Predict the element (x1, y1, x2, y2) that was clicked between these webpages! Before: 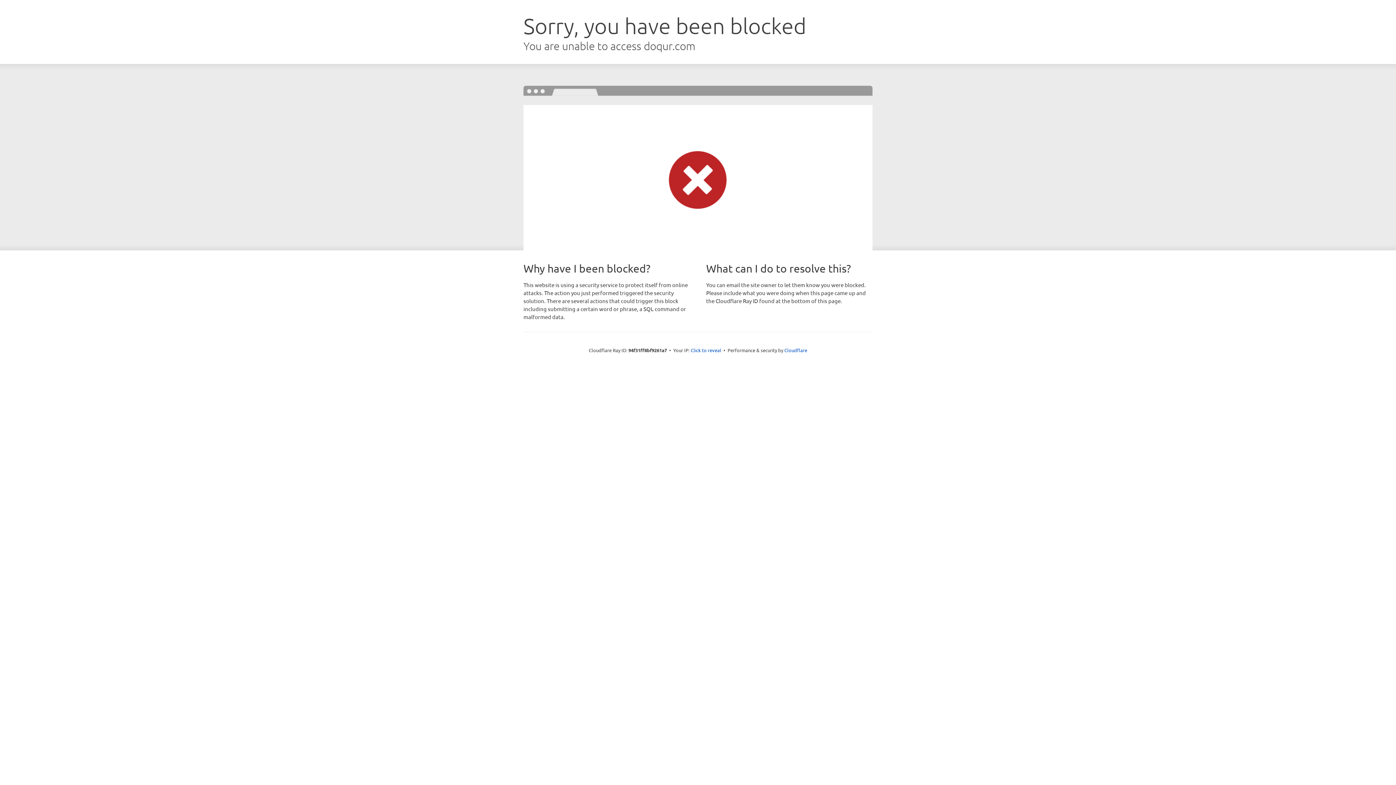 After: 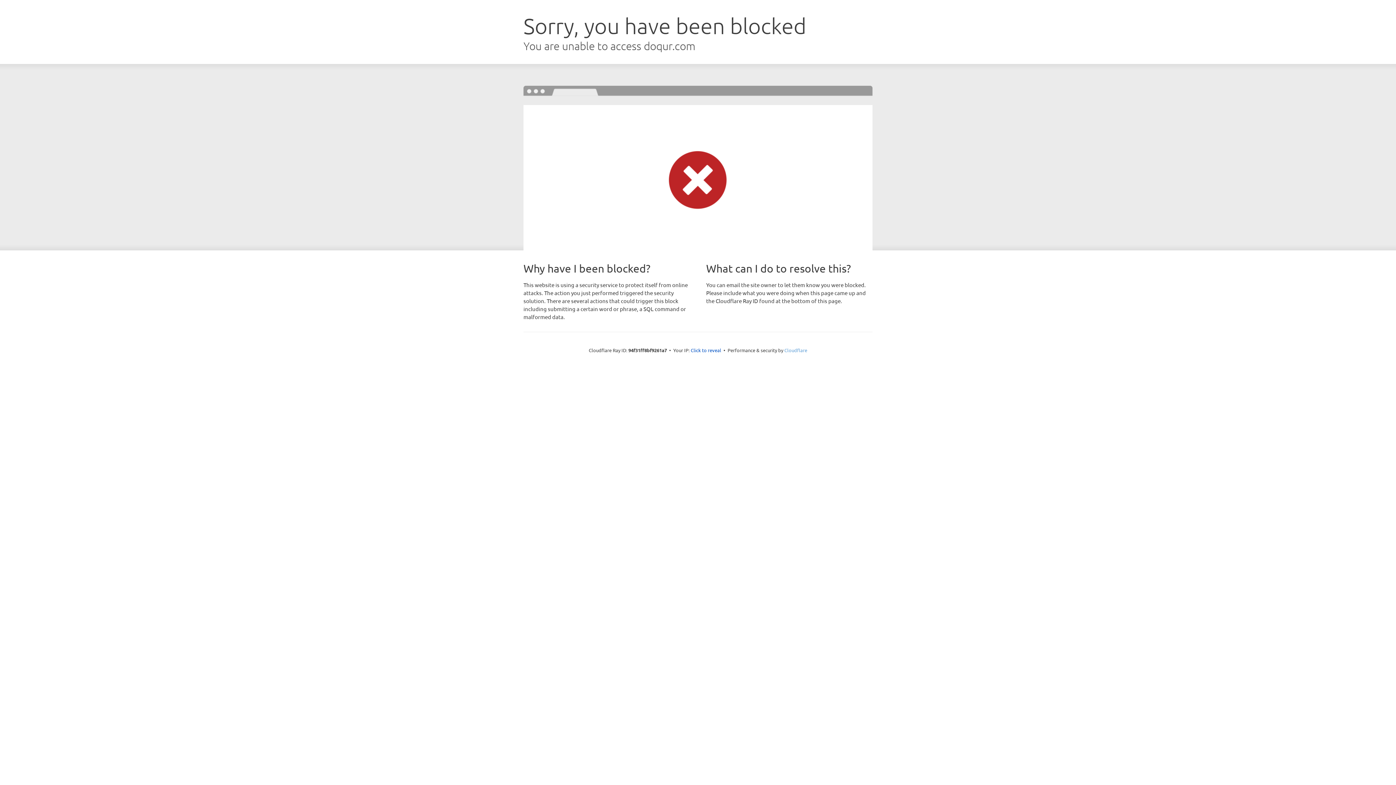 Action: label: Cloudflare bbox: (784, 347, 807, 353)